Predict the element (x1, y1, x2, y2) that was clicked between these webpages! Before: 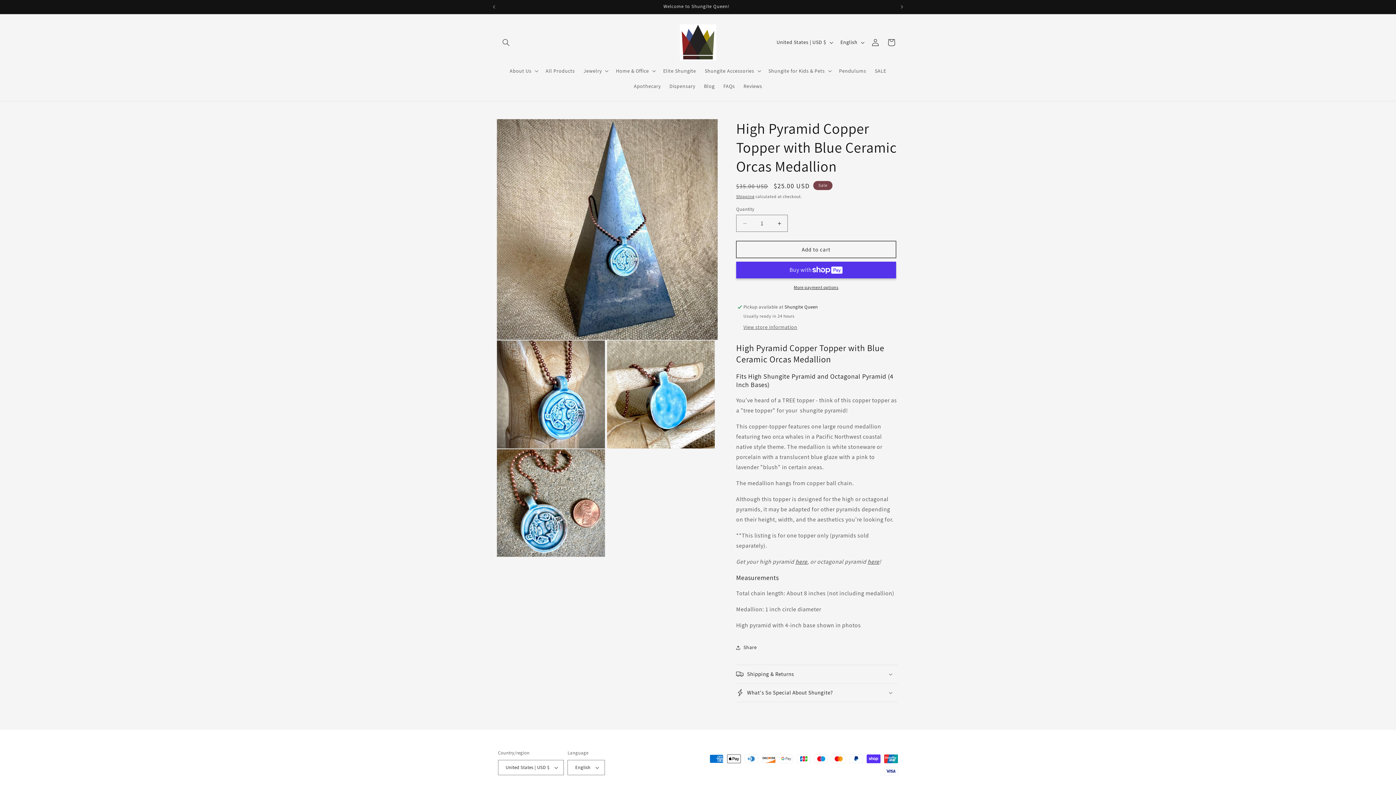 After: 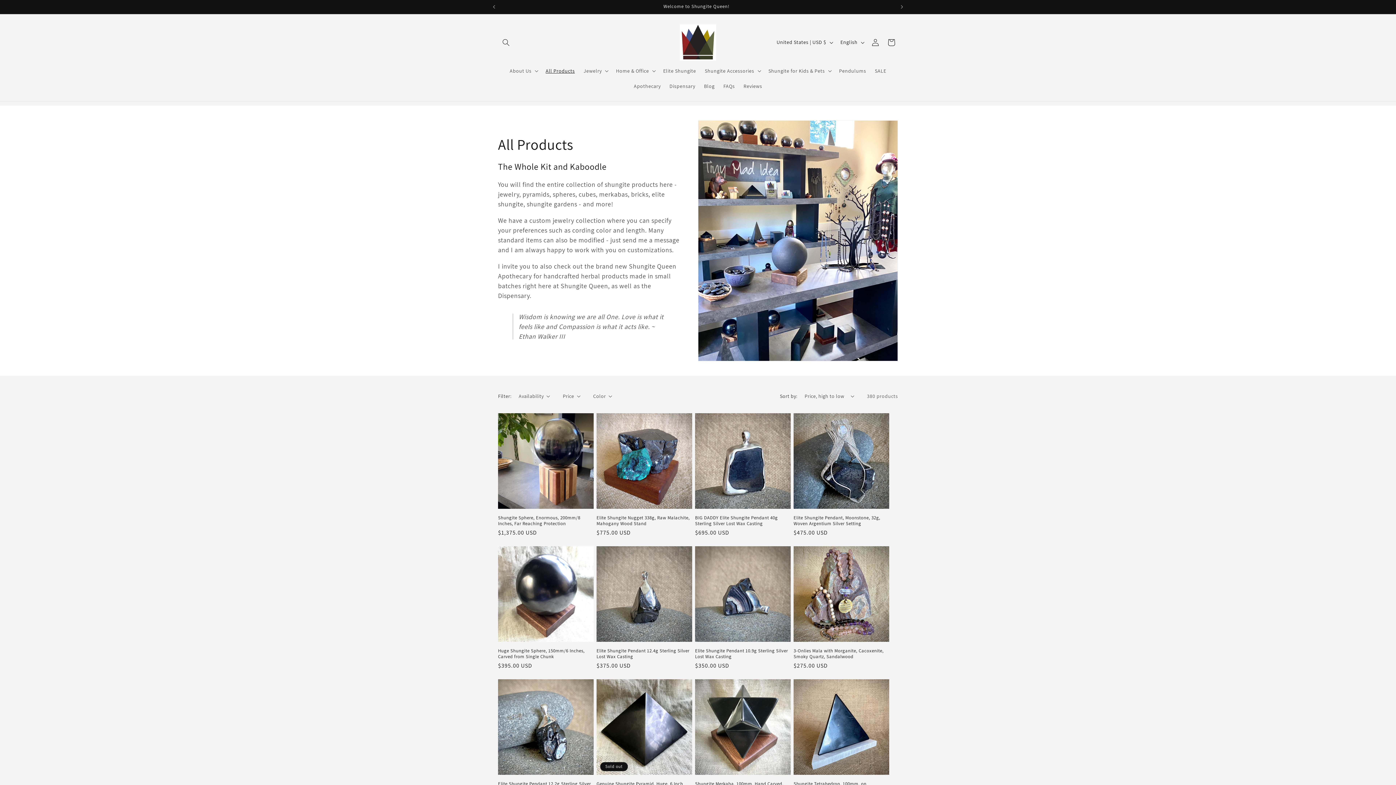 Action: bbox: (541, 63, 579, 78) label: All Products